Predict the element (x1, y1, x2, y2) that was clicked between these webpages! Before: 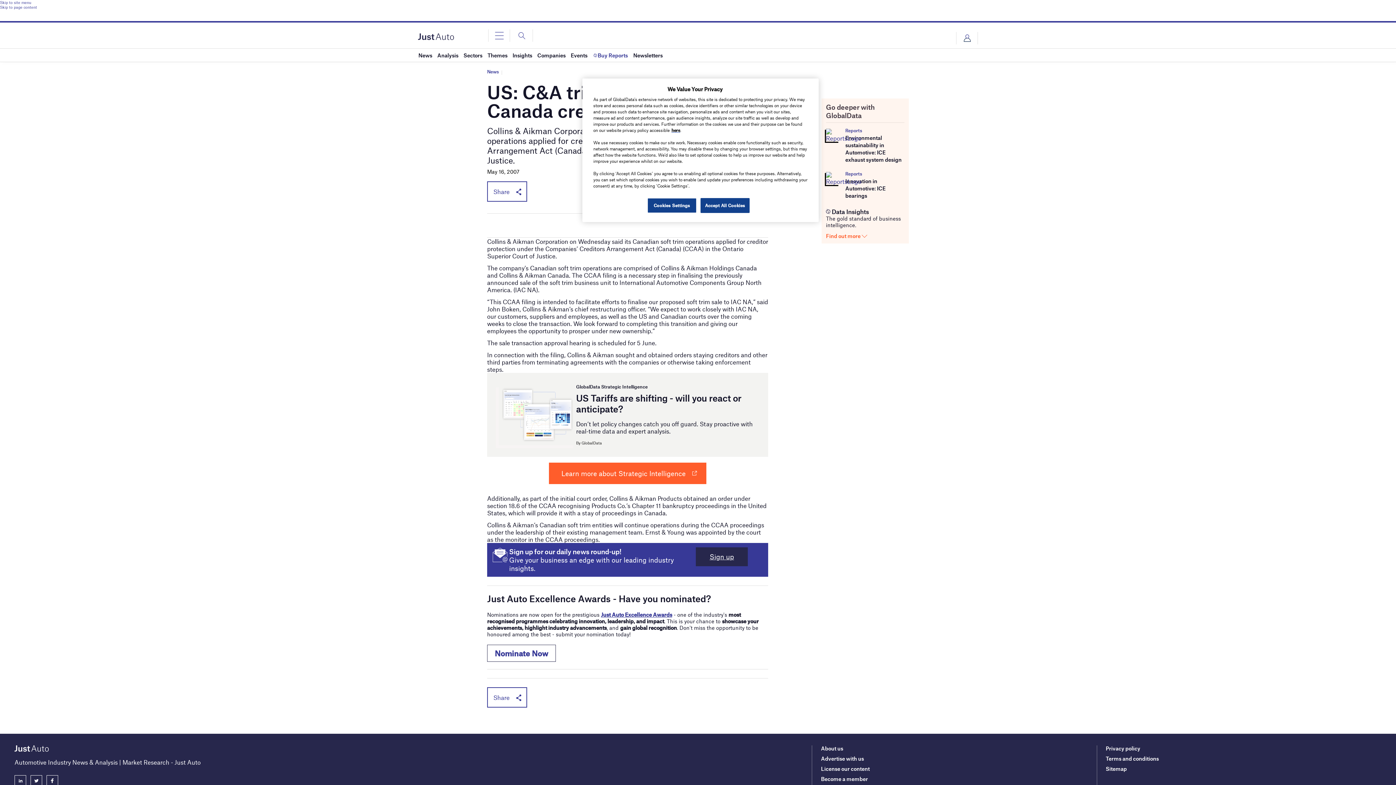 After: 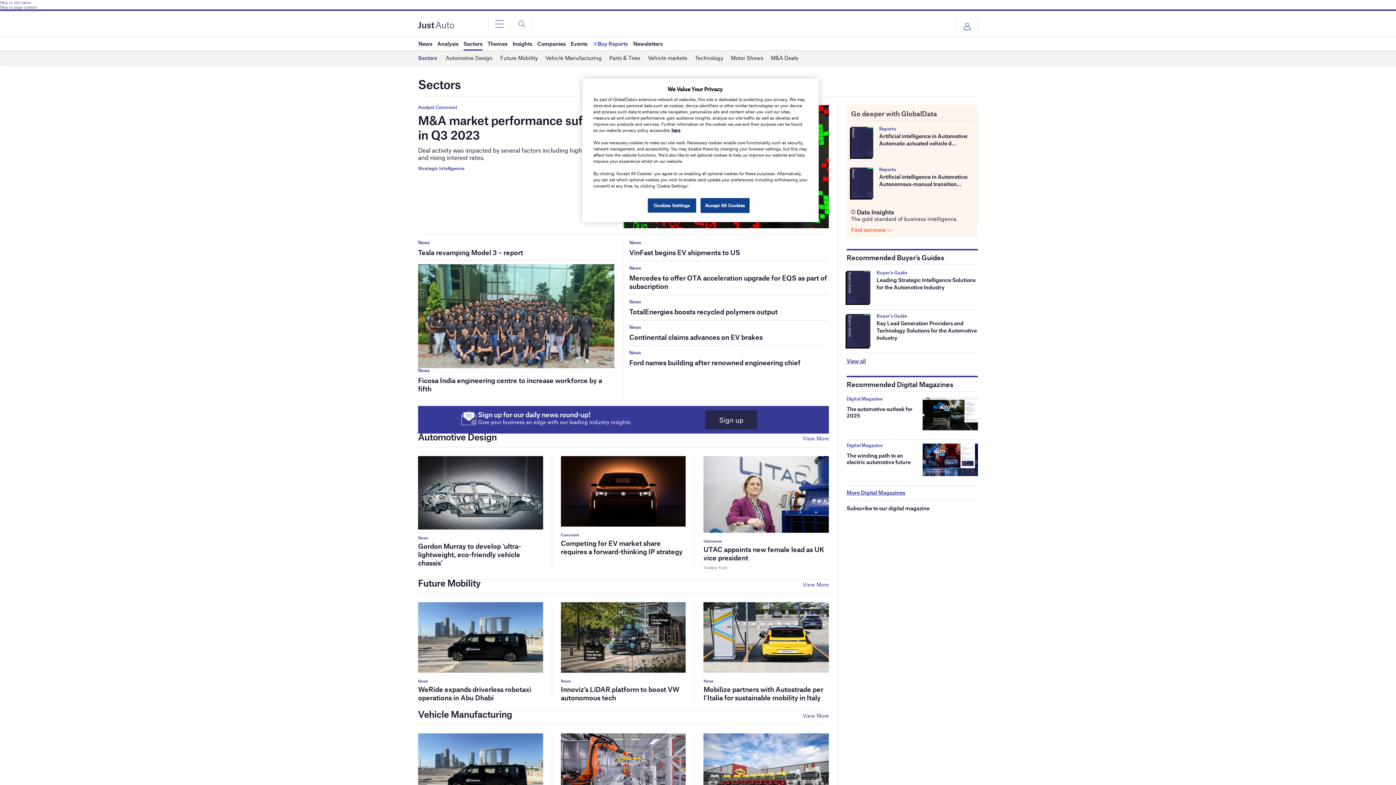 Action: bbox: (463, 48, 482, 61) label: Sectors